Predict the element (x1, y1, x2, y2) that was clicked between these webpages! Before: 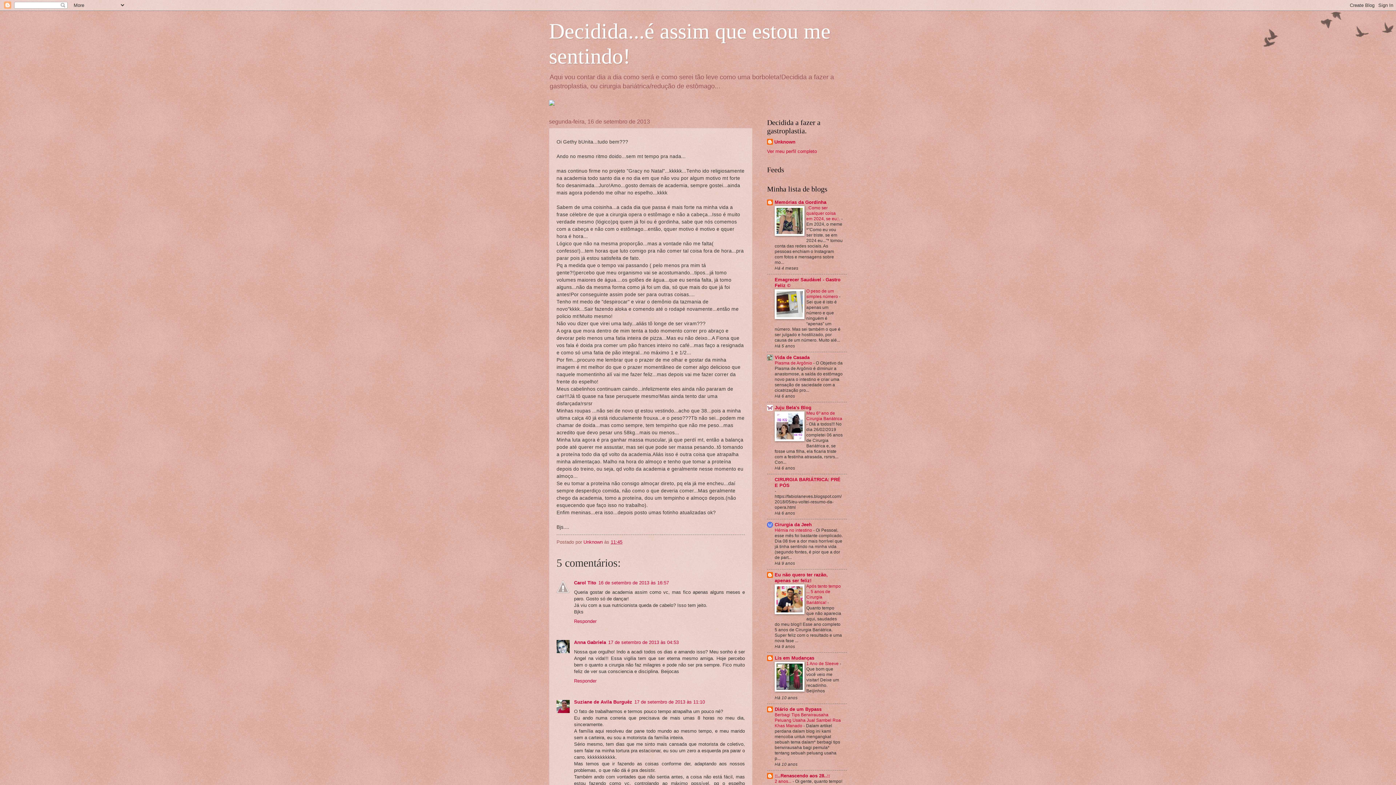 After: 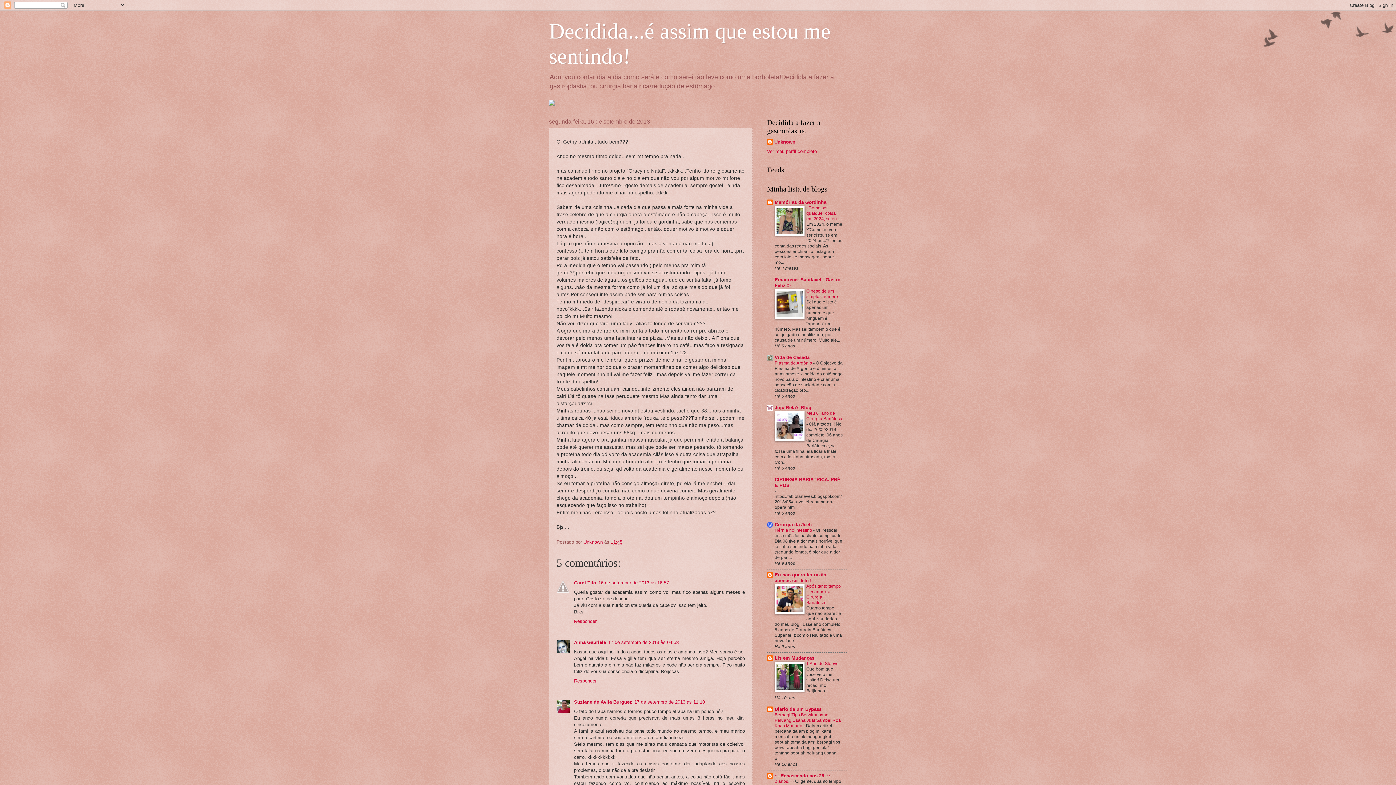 Action: bbox: (774, 437, 804, 442)